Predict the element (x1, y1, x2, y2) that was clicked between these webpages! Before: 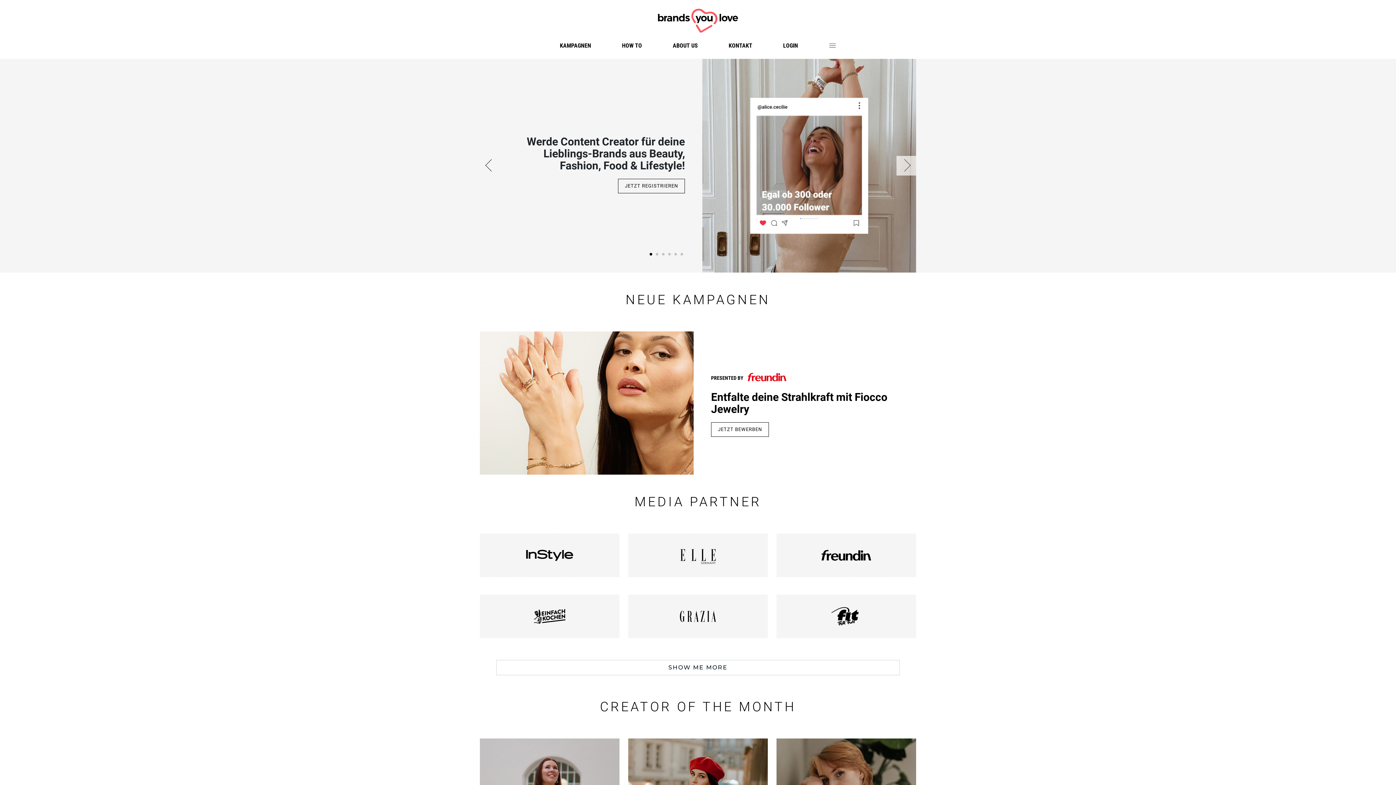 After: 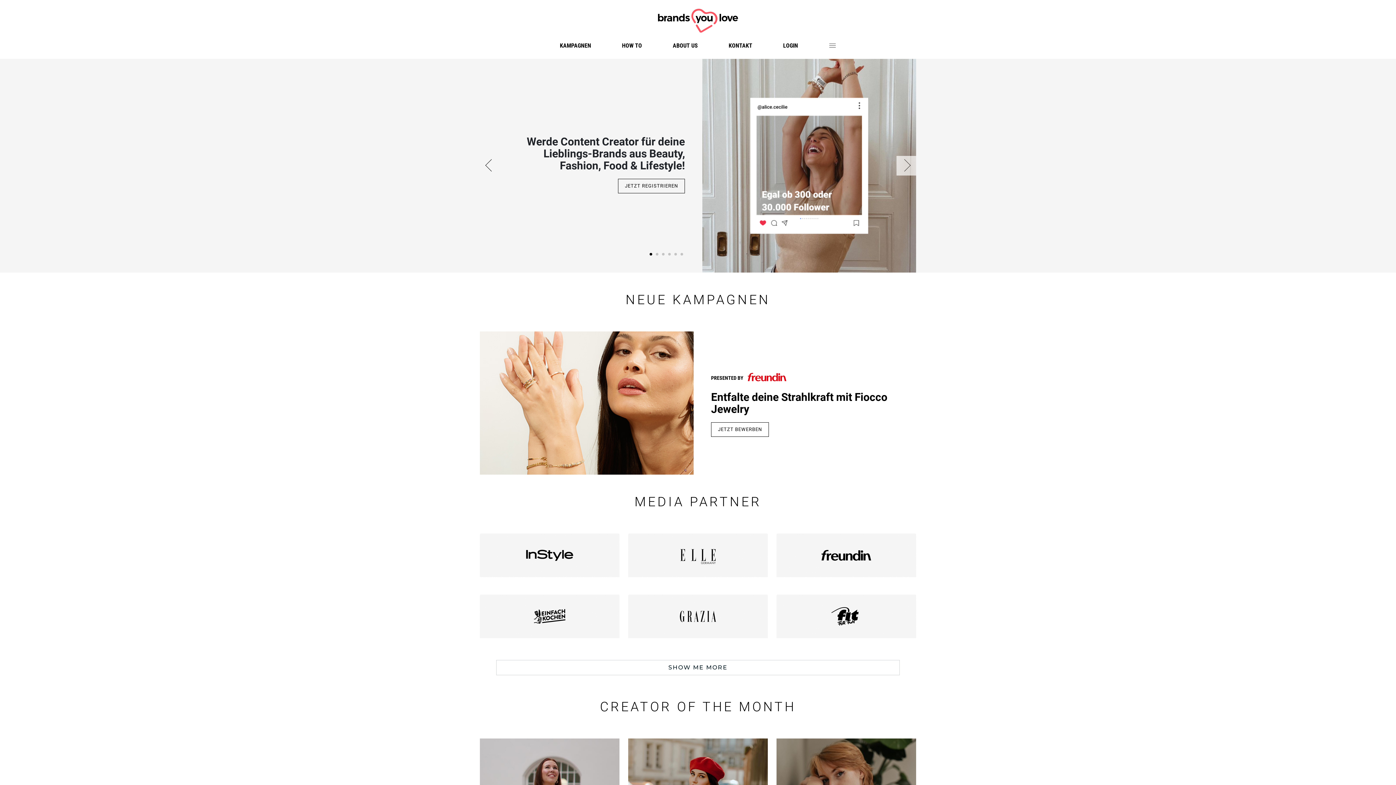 Action: bbox: (480, 533, 619, 577)